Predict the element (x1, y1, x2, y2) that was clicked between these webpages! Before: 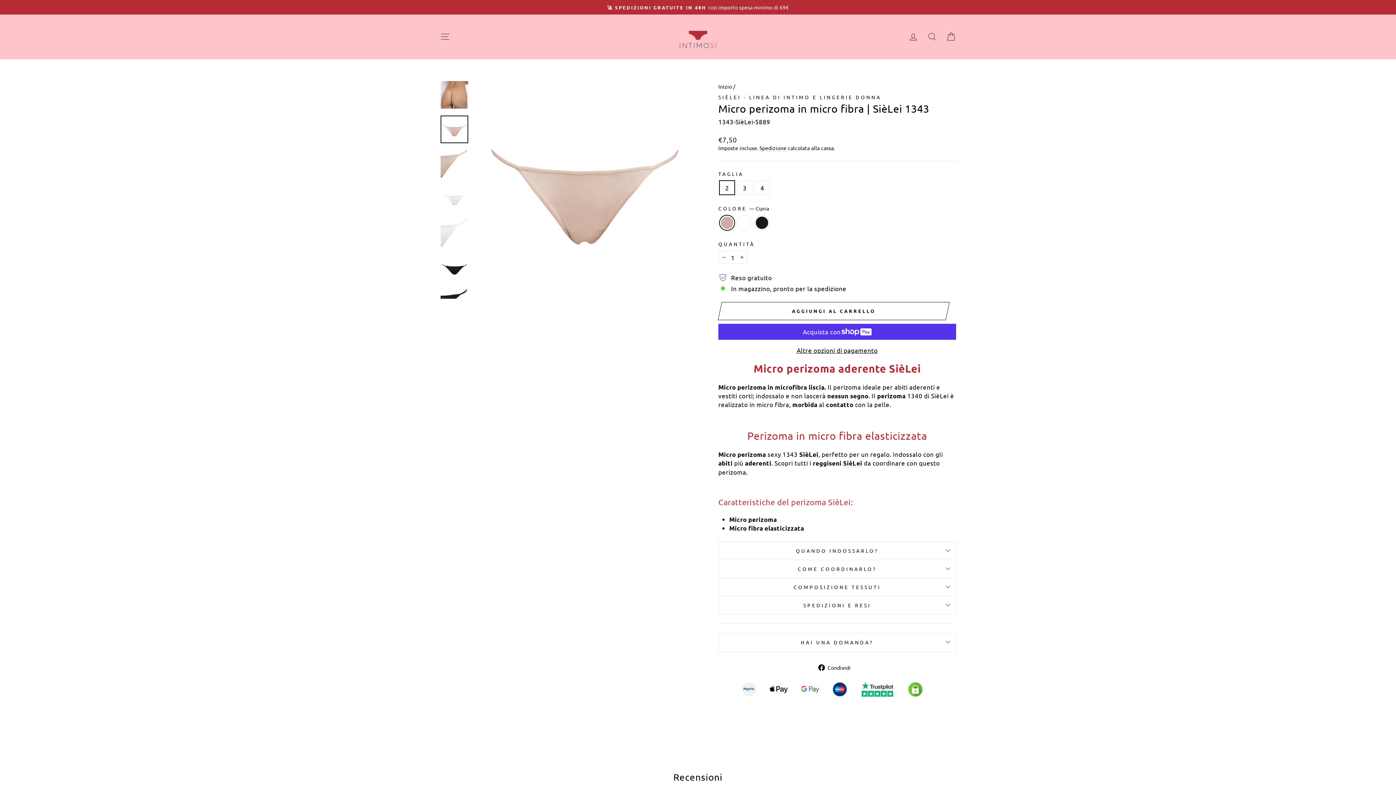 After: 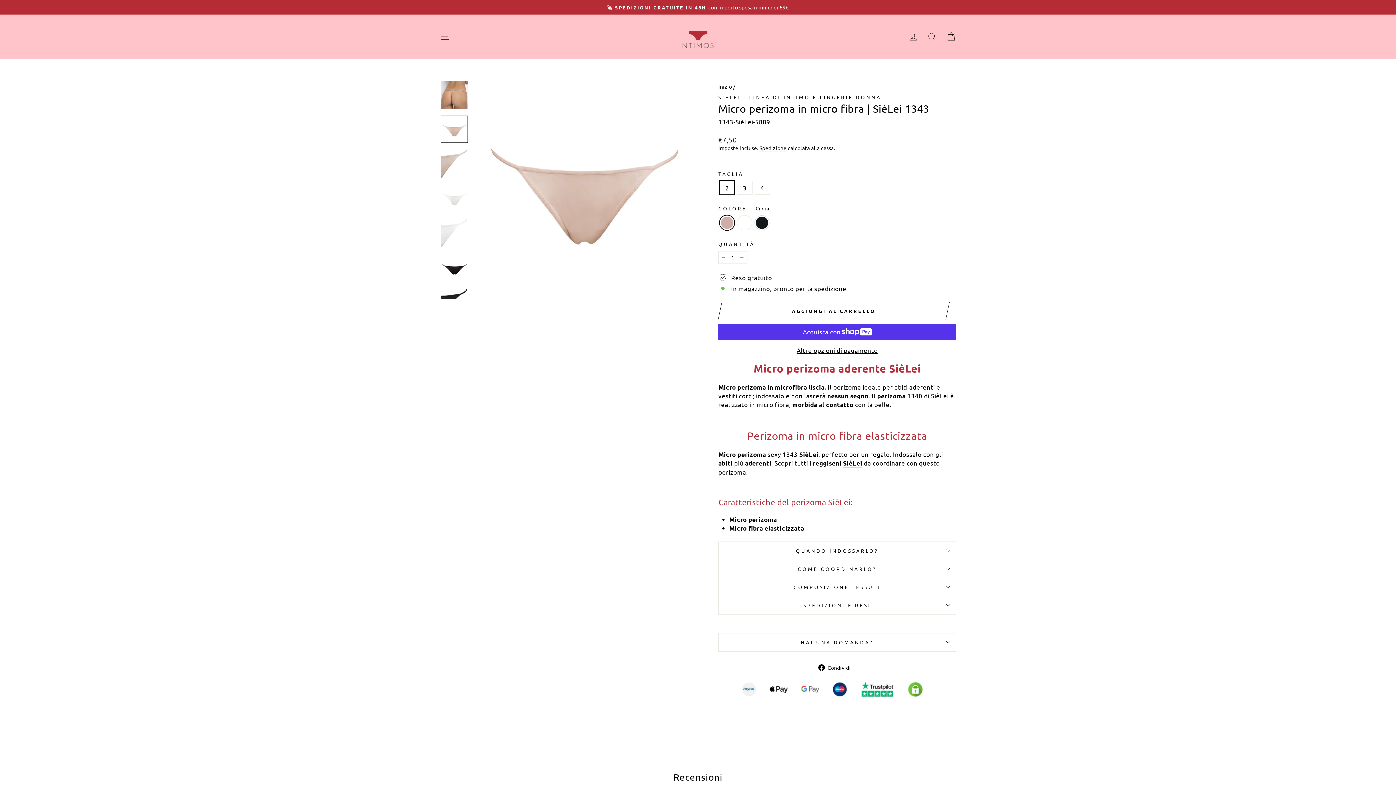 Action: bbox: (818, 662, 856, 671) label:  Condividi
Condividi su Facebook